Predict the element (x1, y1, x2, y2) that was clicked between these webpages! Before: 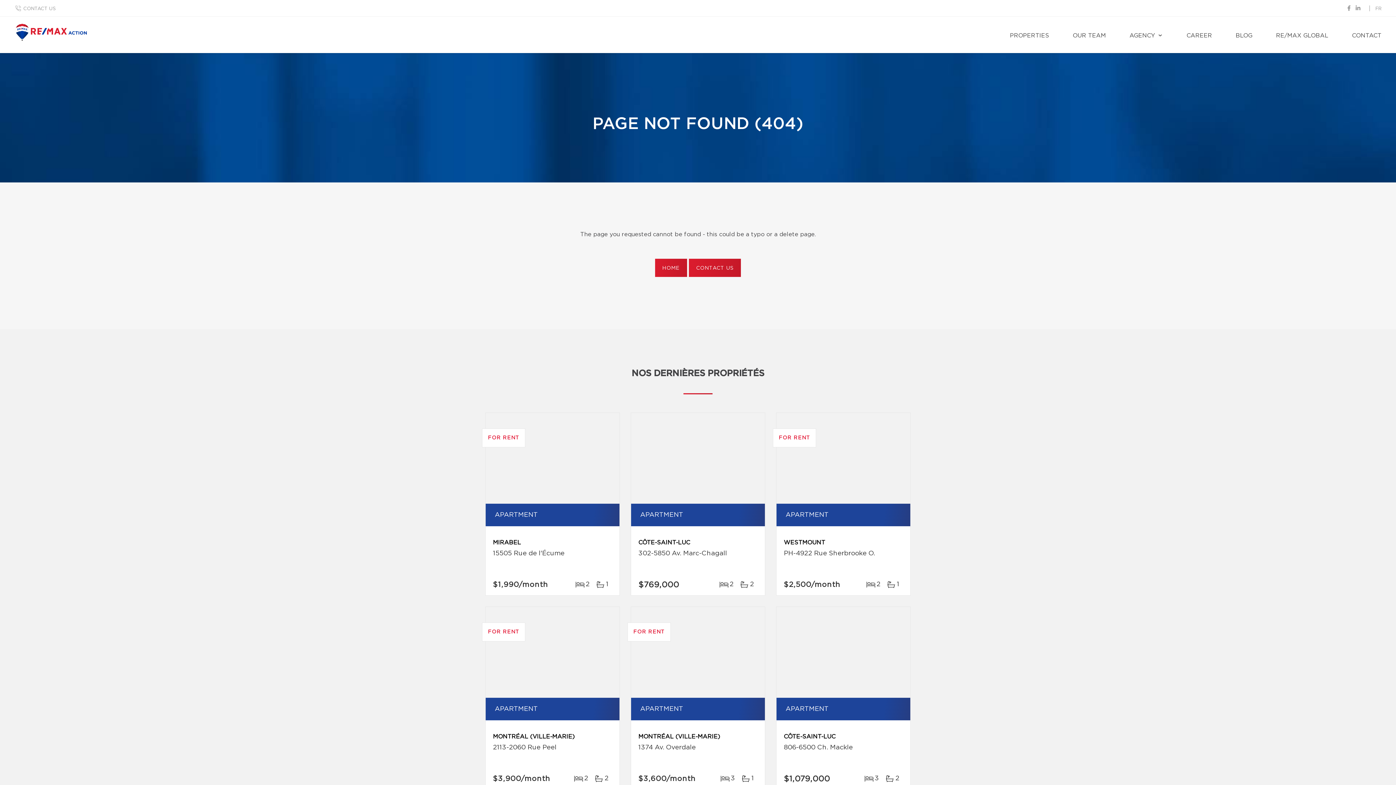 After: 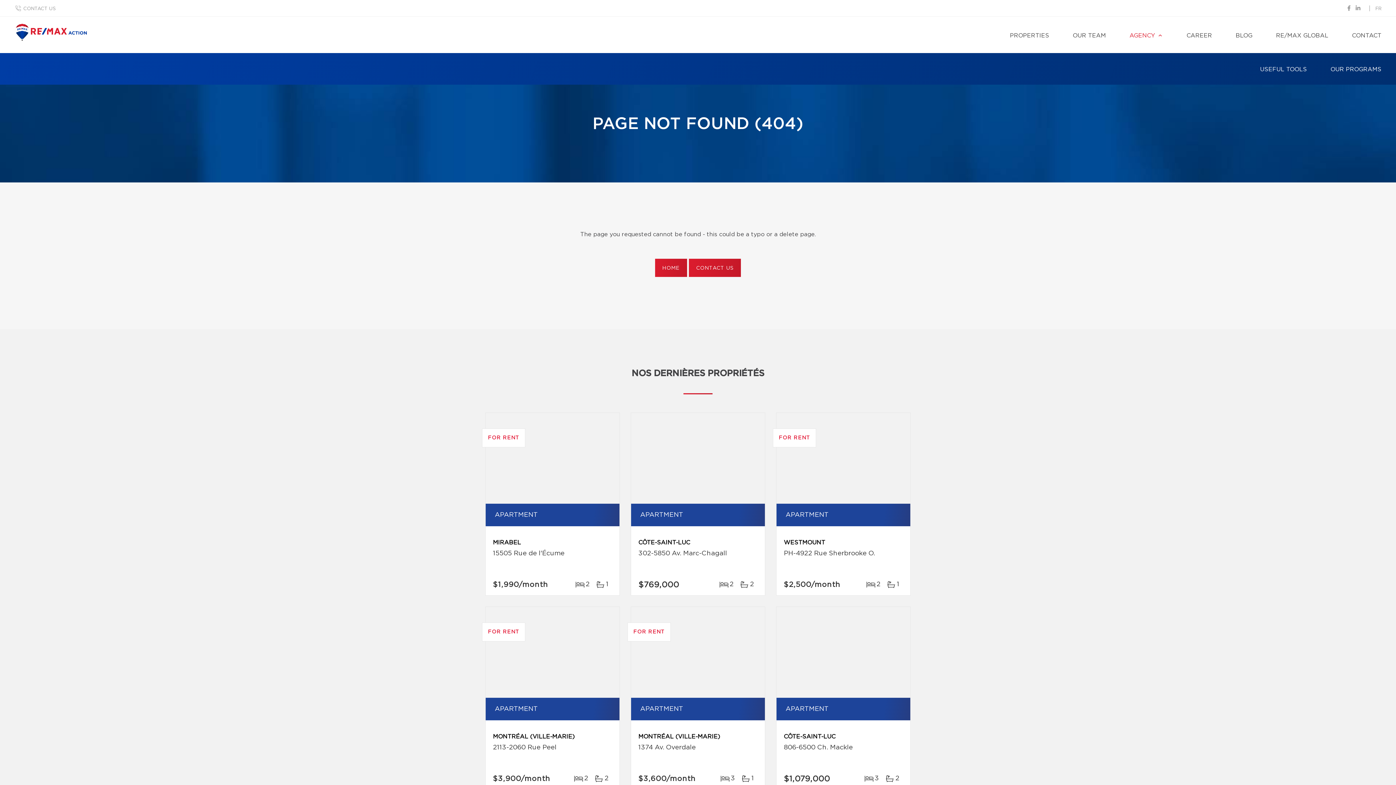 Action: bbox: (1122, 16, 1170, 53) label: AGENCY